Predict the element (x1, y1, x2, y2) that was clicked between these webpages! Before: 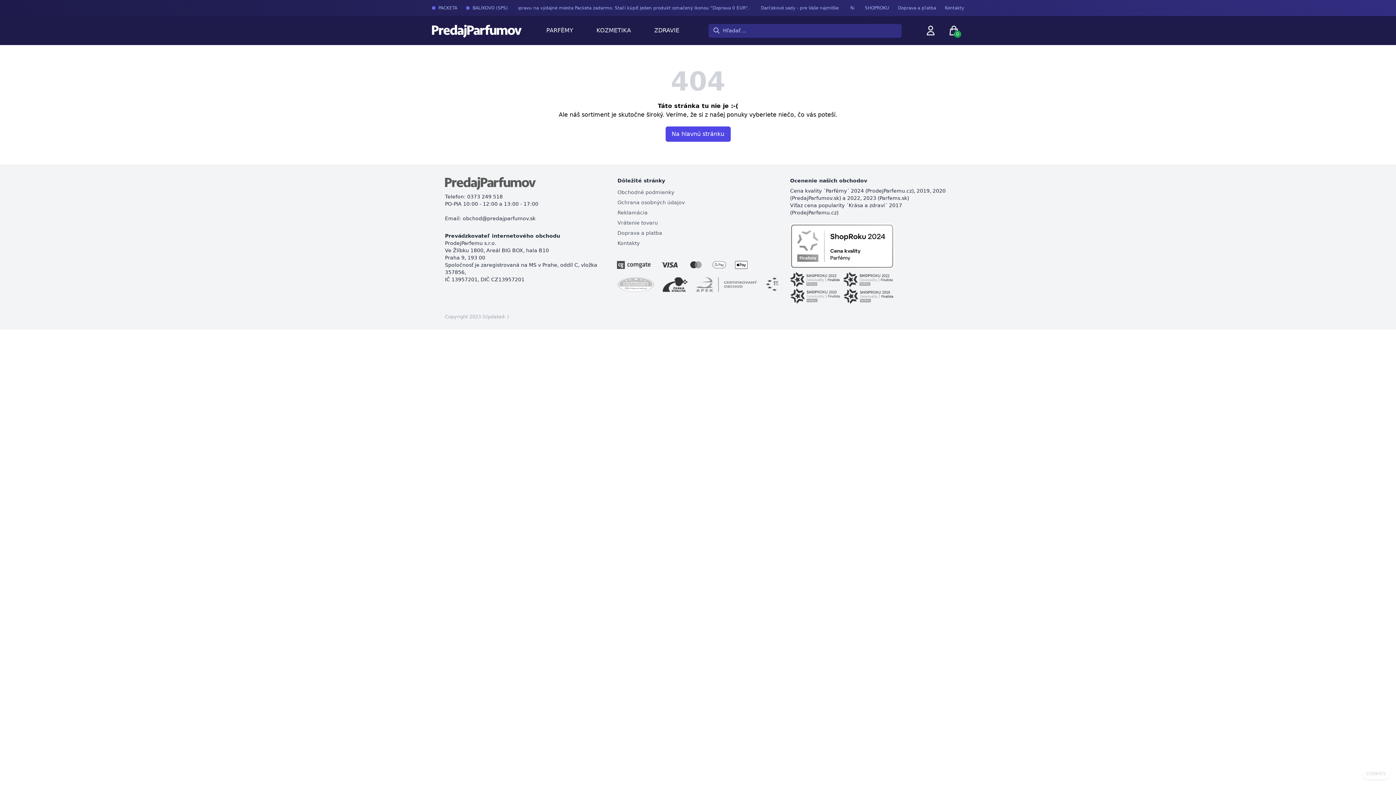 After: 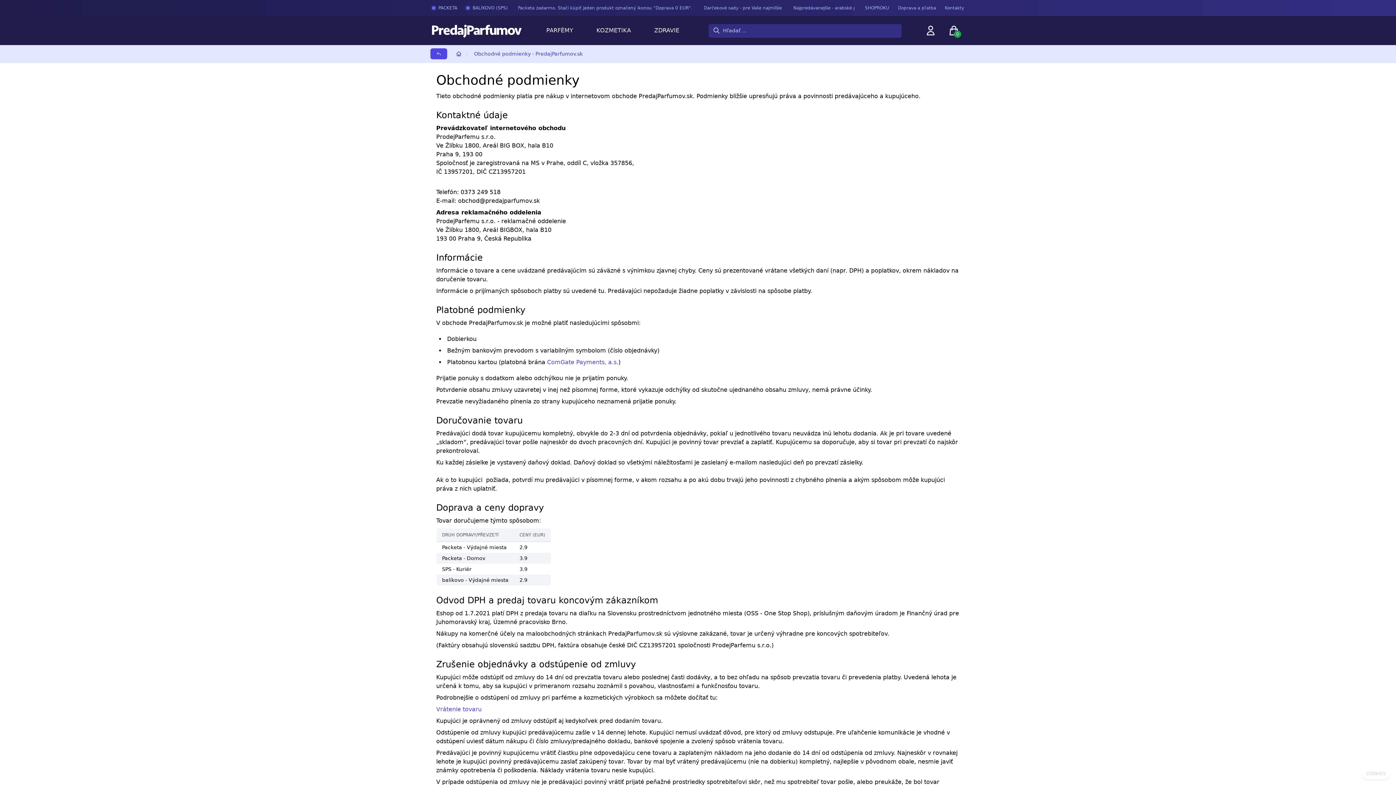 Action: label: Obchodné podmienky bbox: (617, 189, 674, 195)